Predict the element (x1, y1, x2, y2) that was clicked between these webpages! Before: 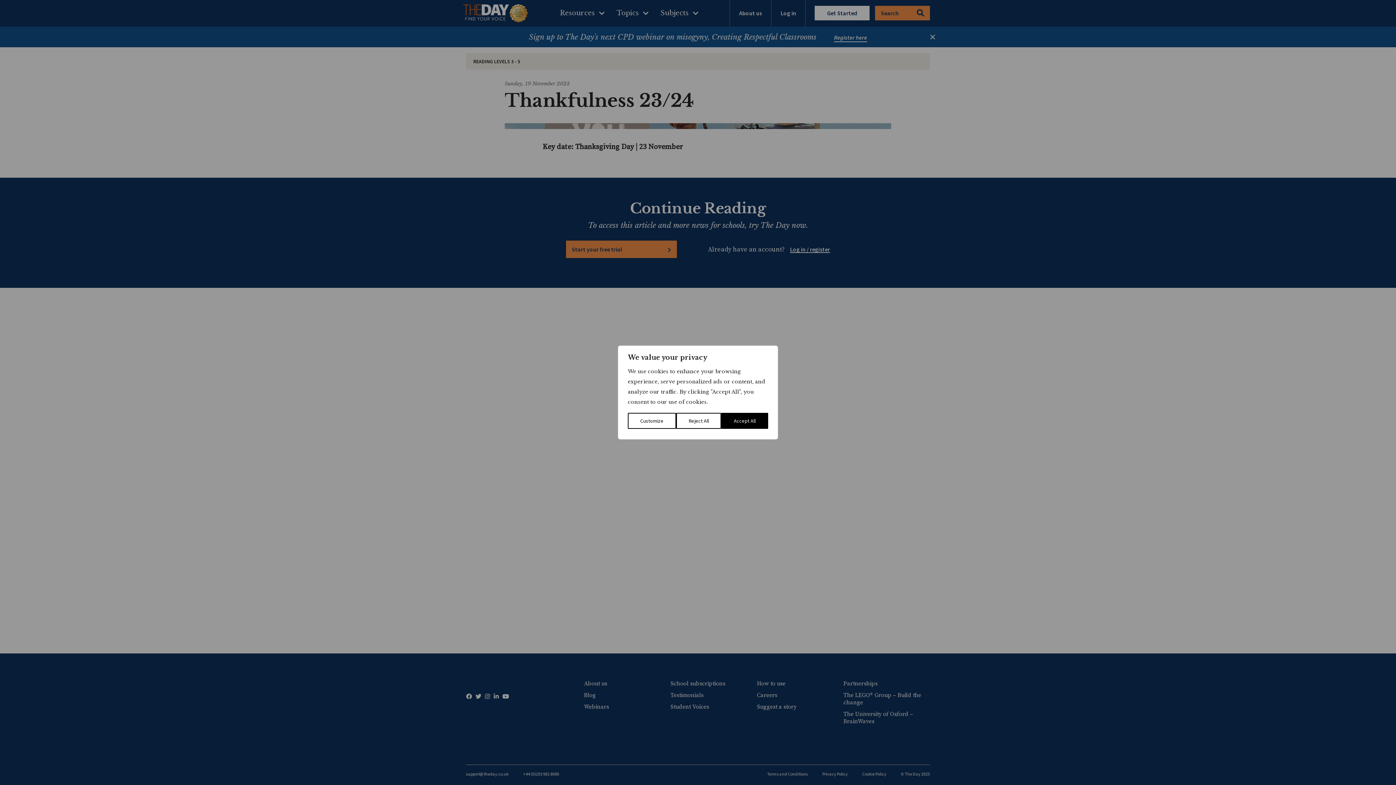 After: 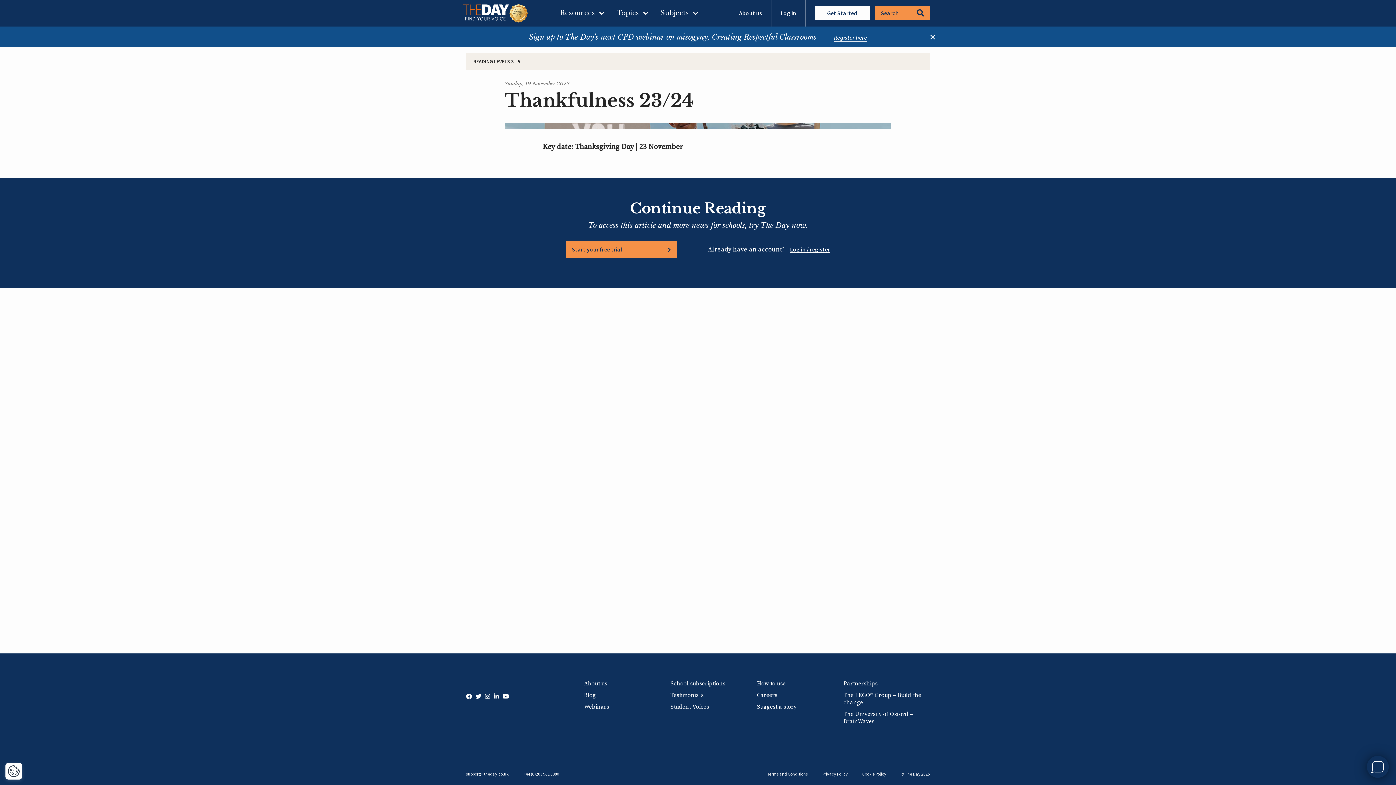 Action: label: Reject All bbox: (676, 413, 721, 429)